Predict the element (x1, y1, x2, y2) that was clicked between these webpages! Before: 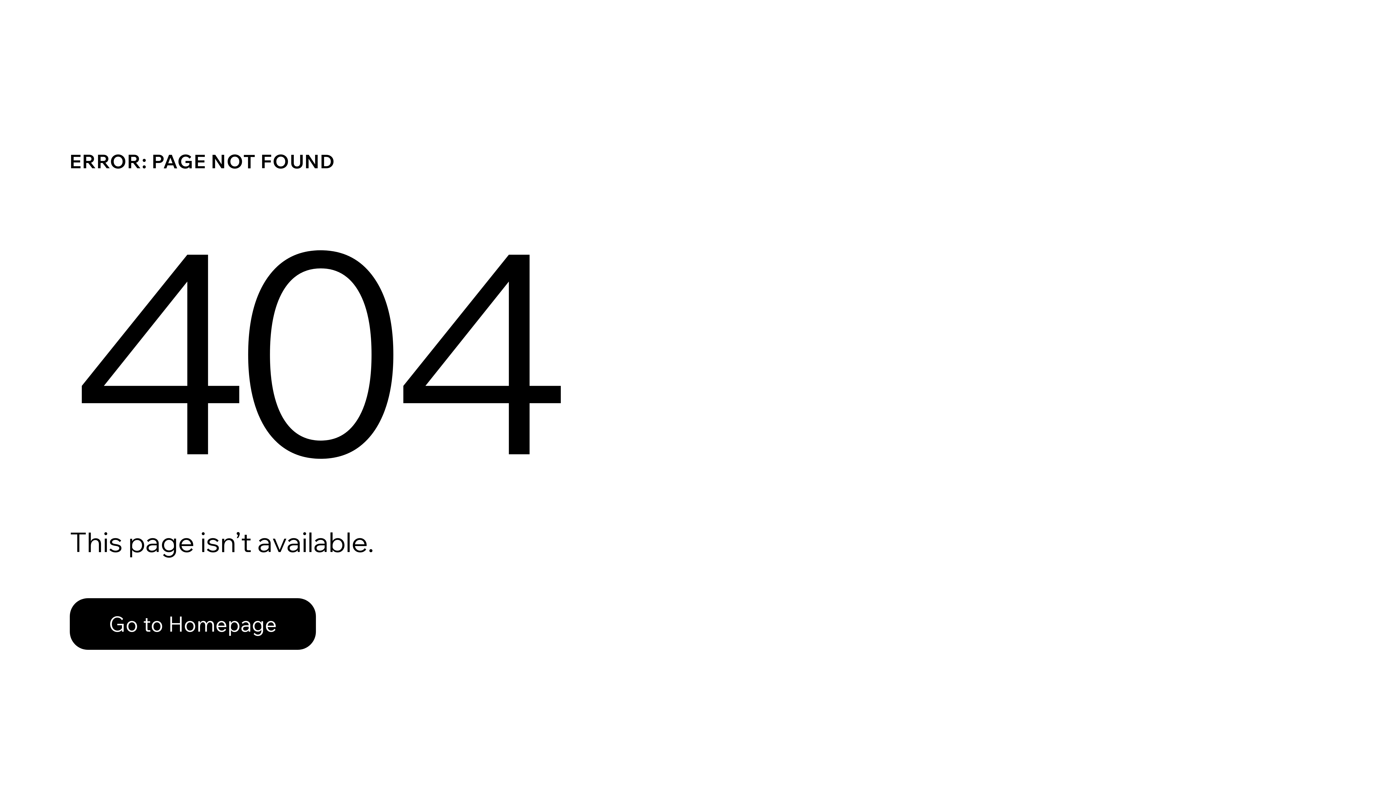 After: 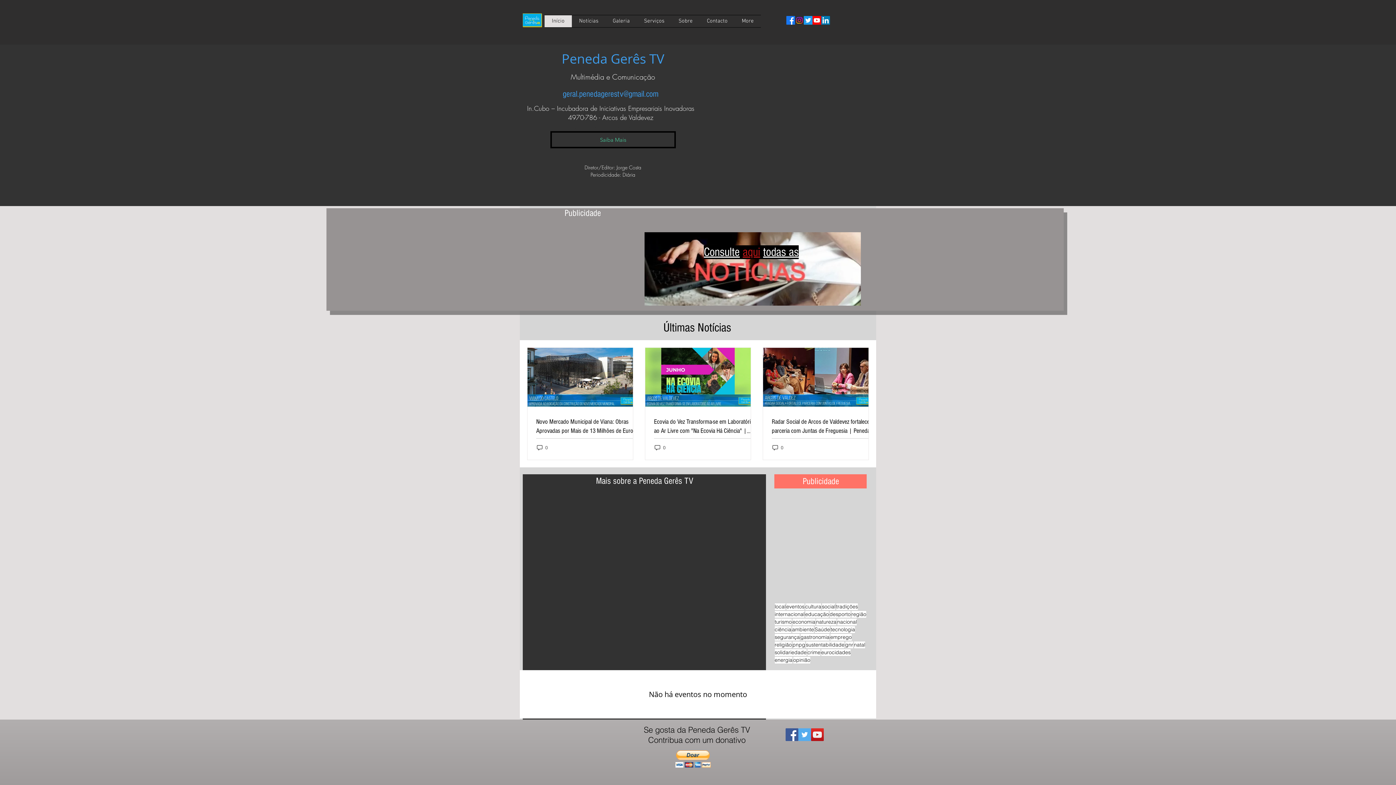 Action: bbox: (69, 582, 768, 659) label: Go to Homepage